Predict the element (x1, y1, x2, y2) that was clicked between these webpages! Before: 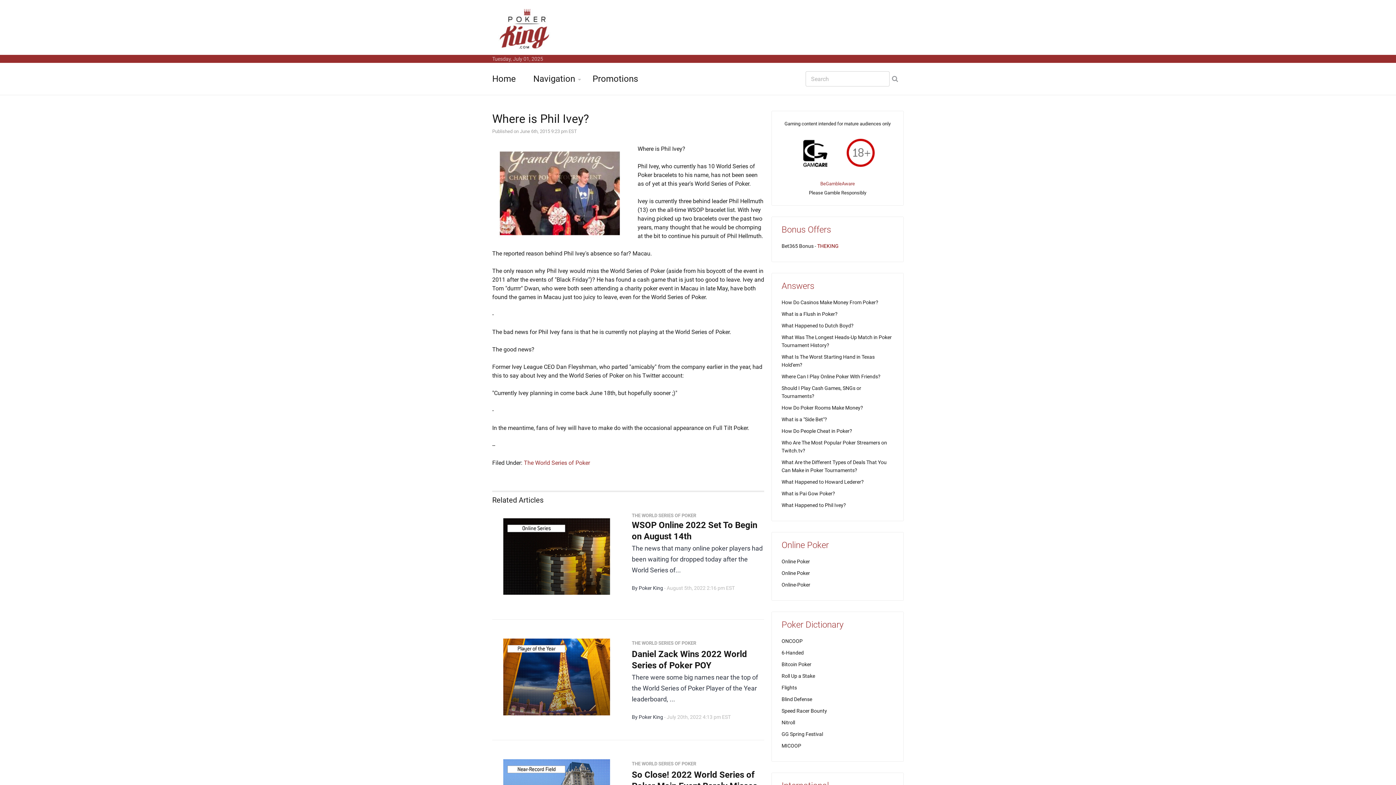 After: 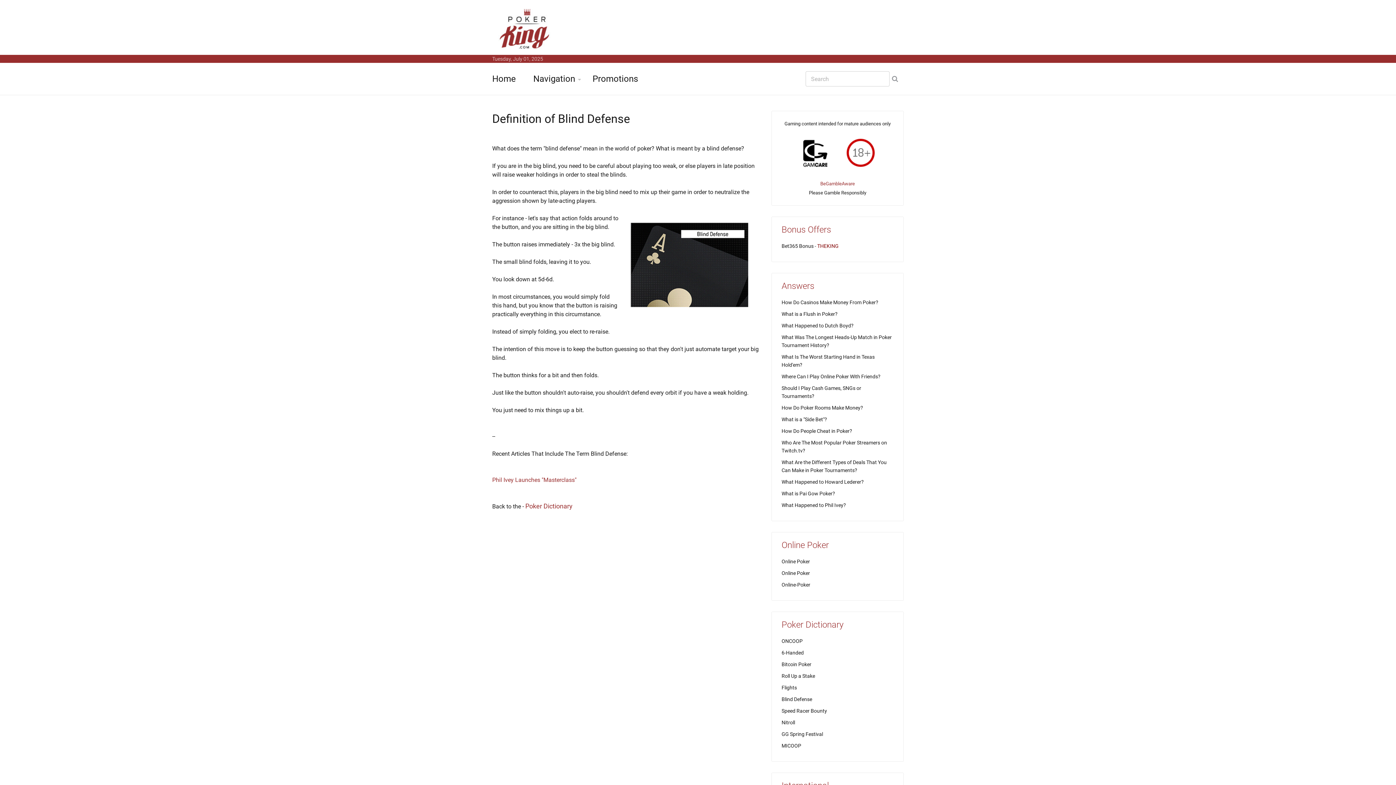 Action: bbox: (781, 696, 812, 702) label: Blind Defense